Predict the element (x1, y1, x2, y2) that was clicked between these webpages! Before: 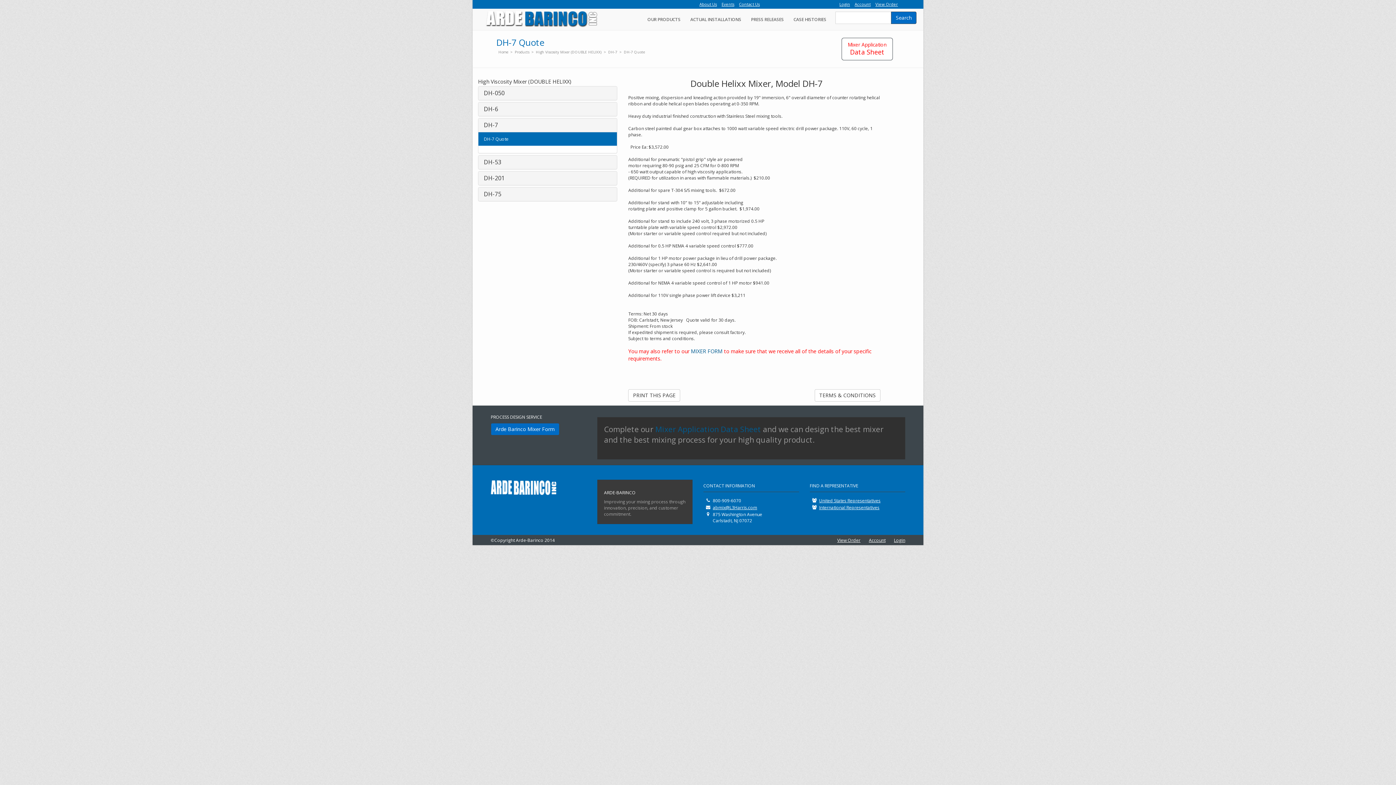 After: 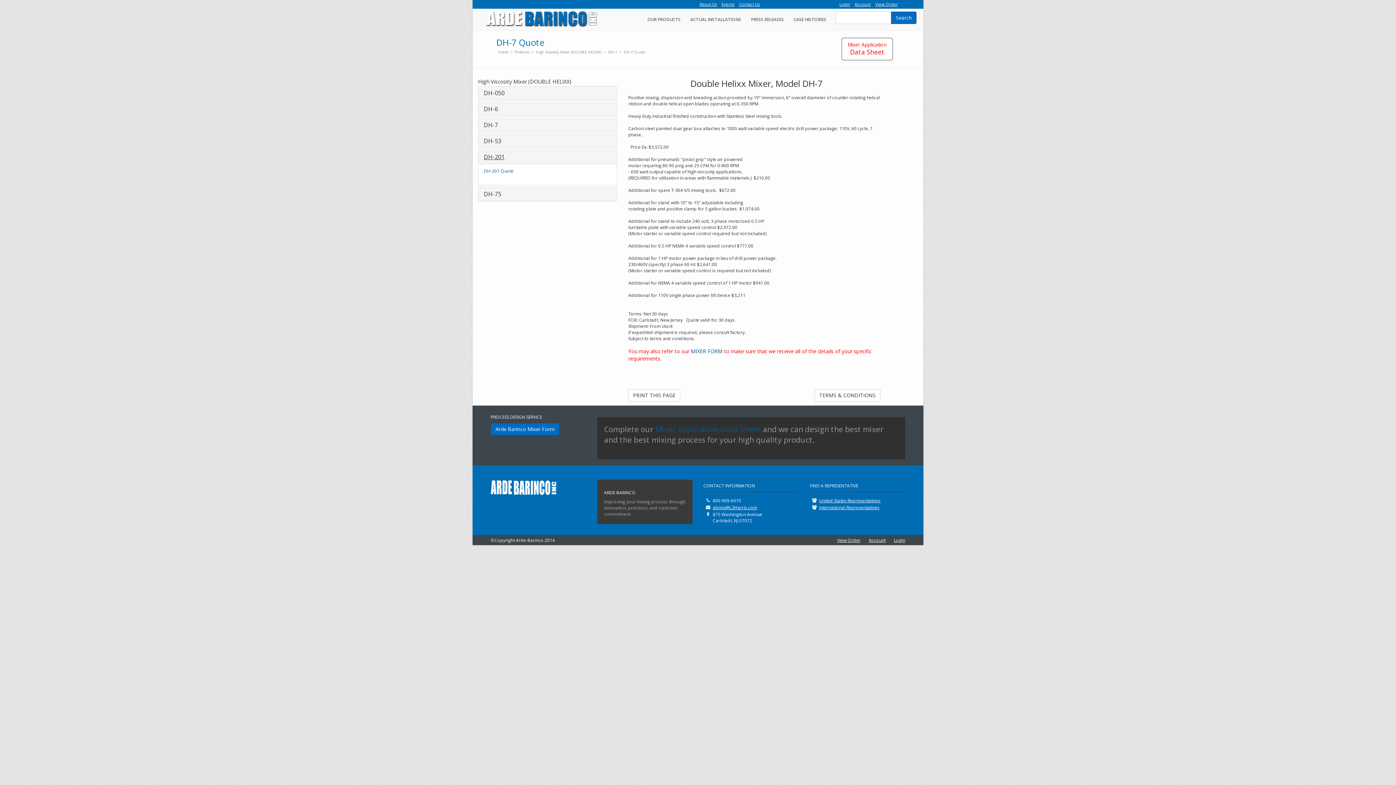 Action: label: DH-201 bbox: (484, 174, 504, 182)